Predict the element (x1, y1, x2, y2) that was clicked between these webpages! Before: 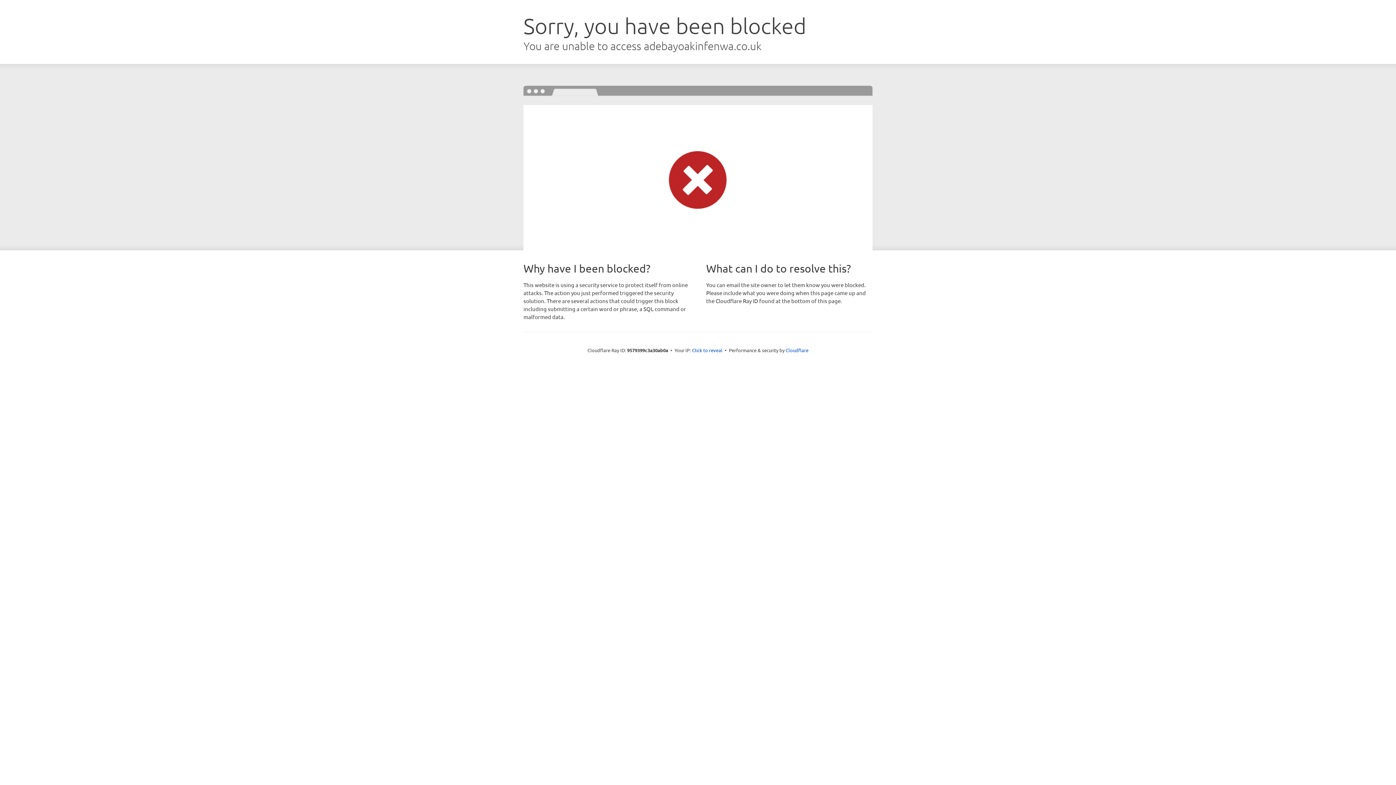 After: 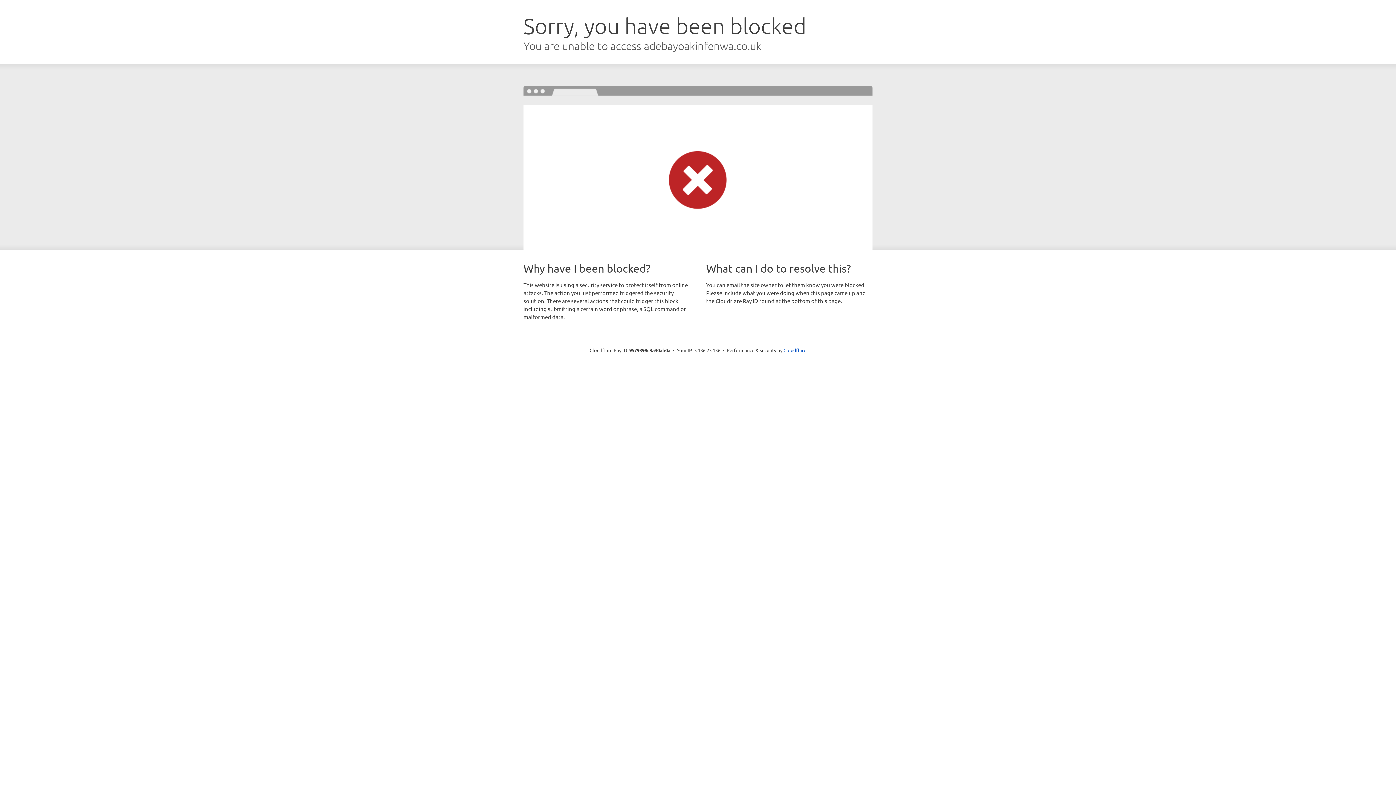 Action: bbox: (692, 346, 722, 353) label: Click to reveal